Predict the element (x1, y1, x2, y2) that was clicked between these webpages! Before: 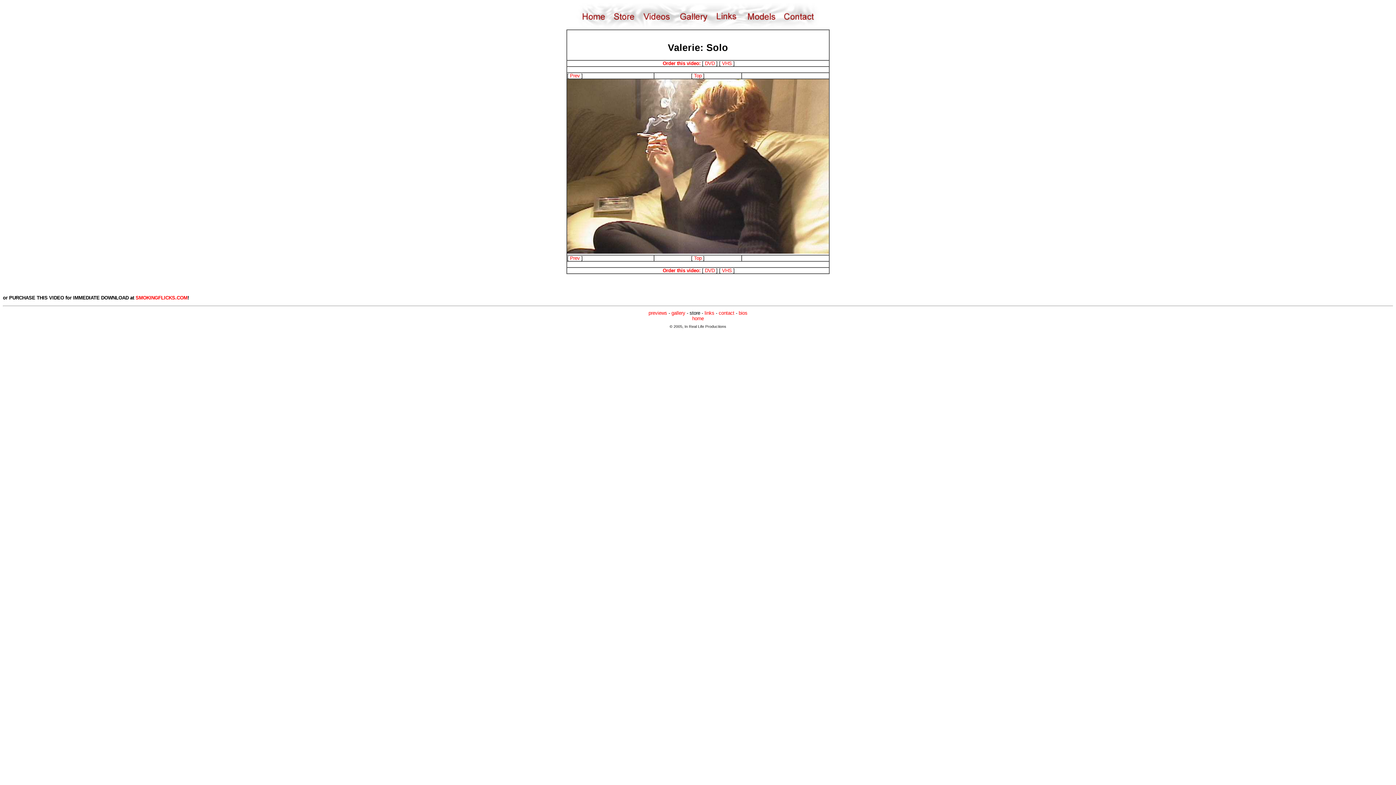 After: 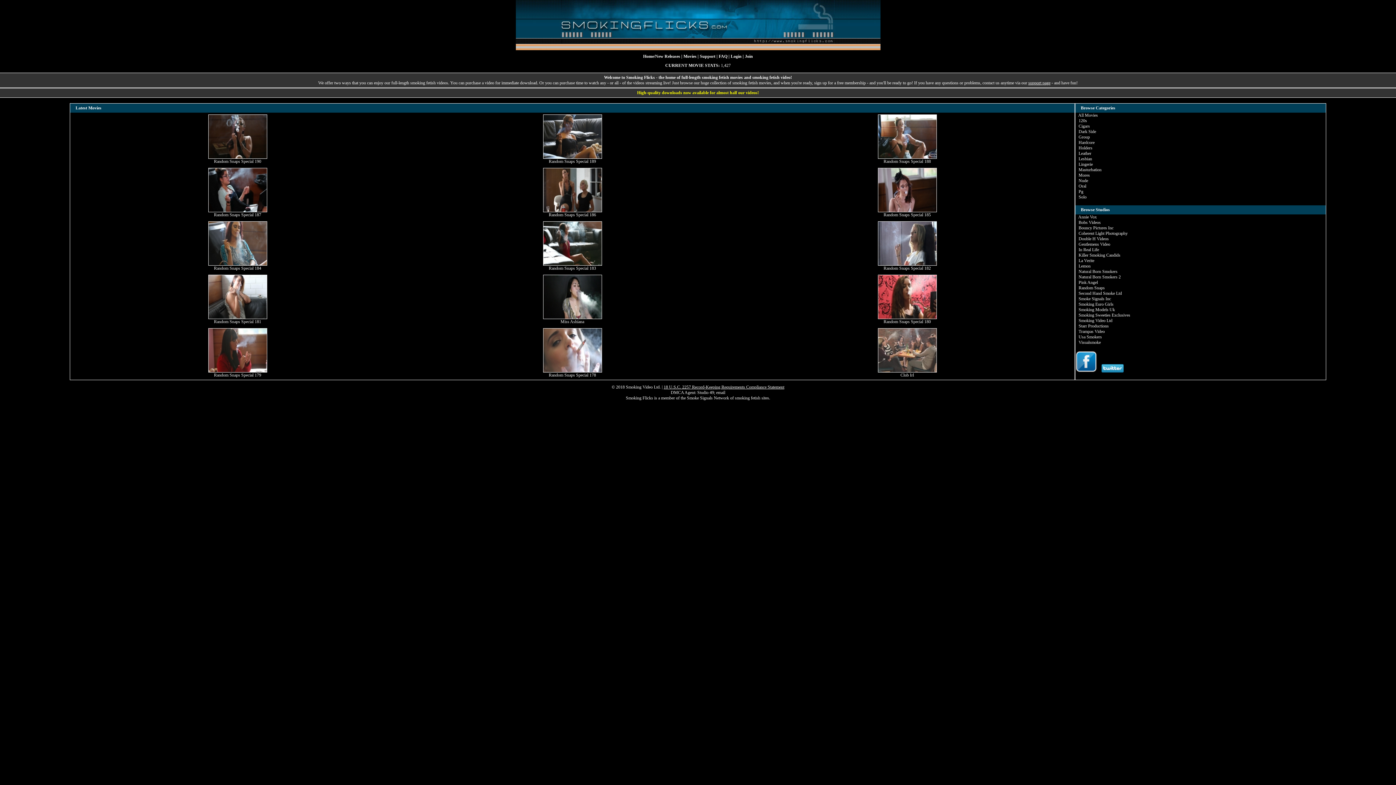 Action: label: SMOKINGFLICKS.COM bbox: (135, 295, 187, 300)